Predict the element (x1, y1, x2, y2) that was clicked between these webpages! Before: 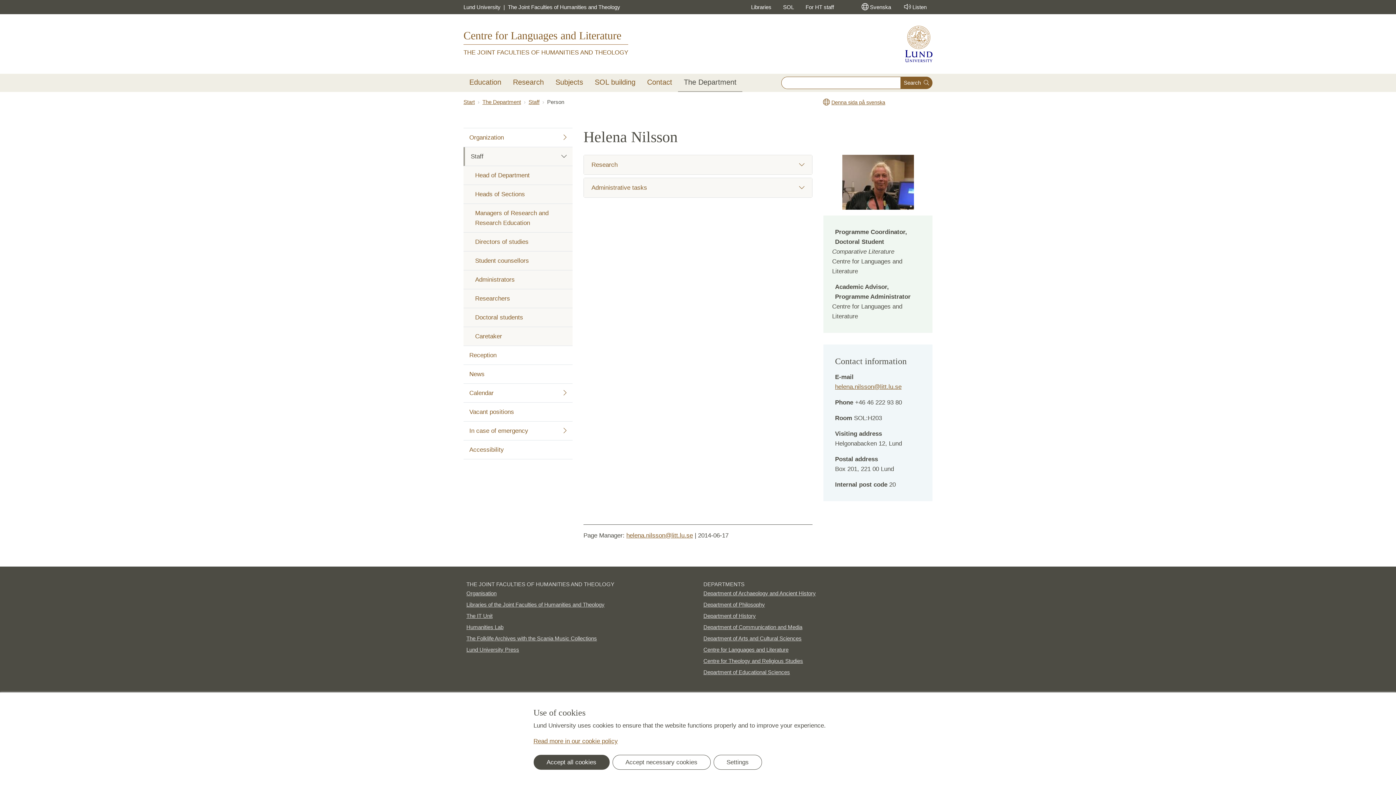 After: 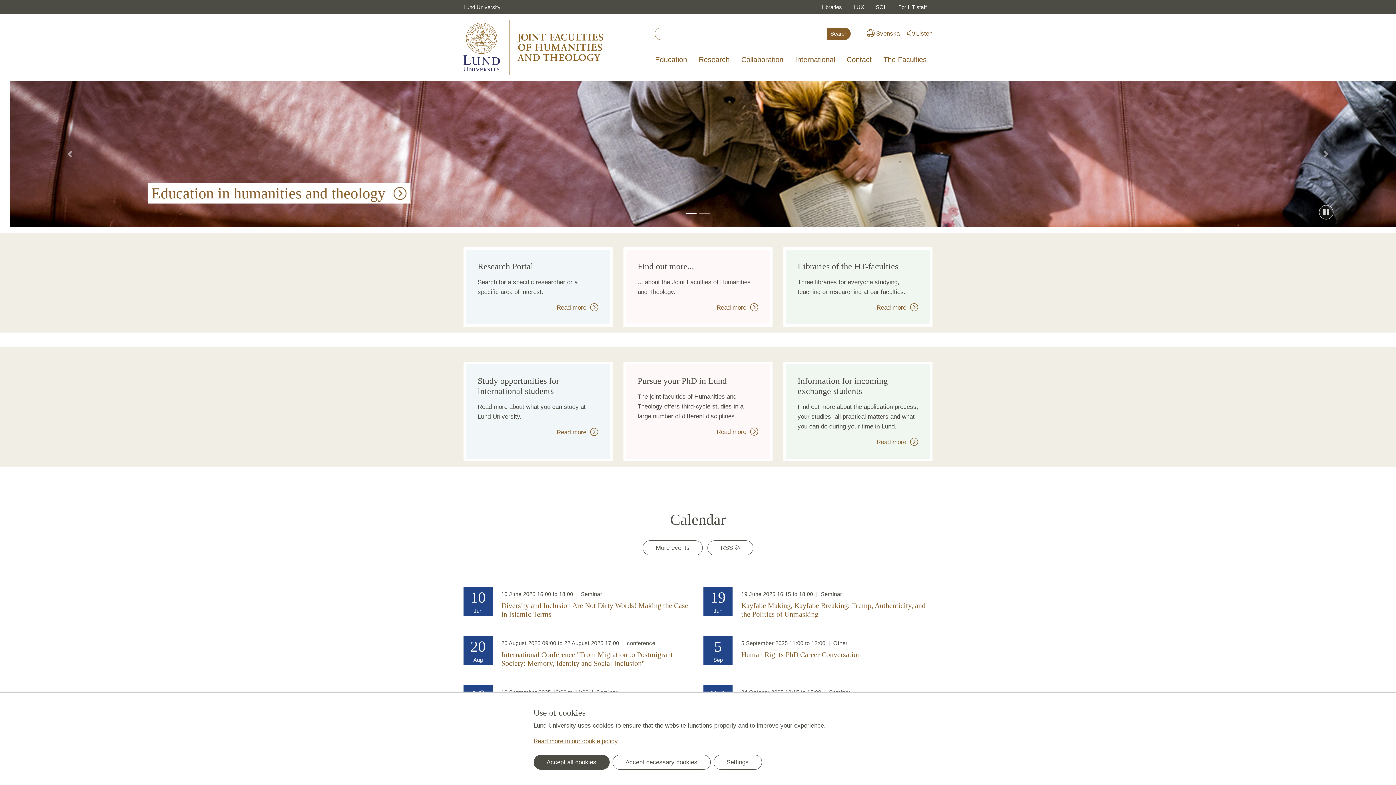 Action: label: THE JOINT FACULTIES OF HUMANITIES AND THEOLOGY bbox: (463, 49, 628, 56)